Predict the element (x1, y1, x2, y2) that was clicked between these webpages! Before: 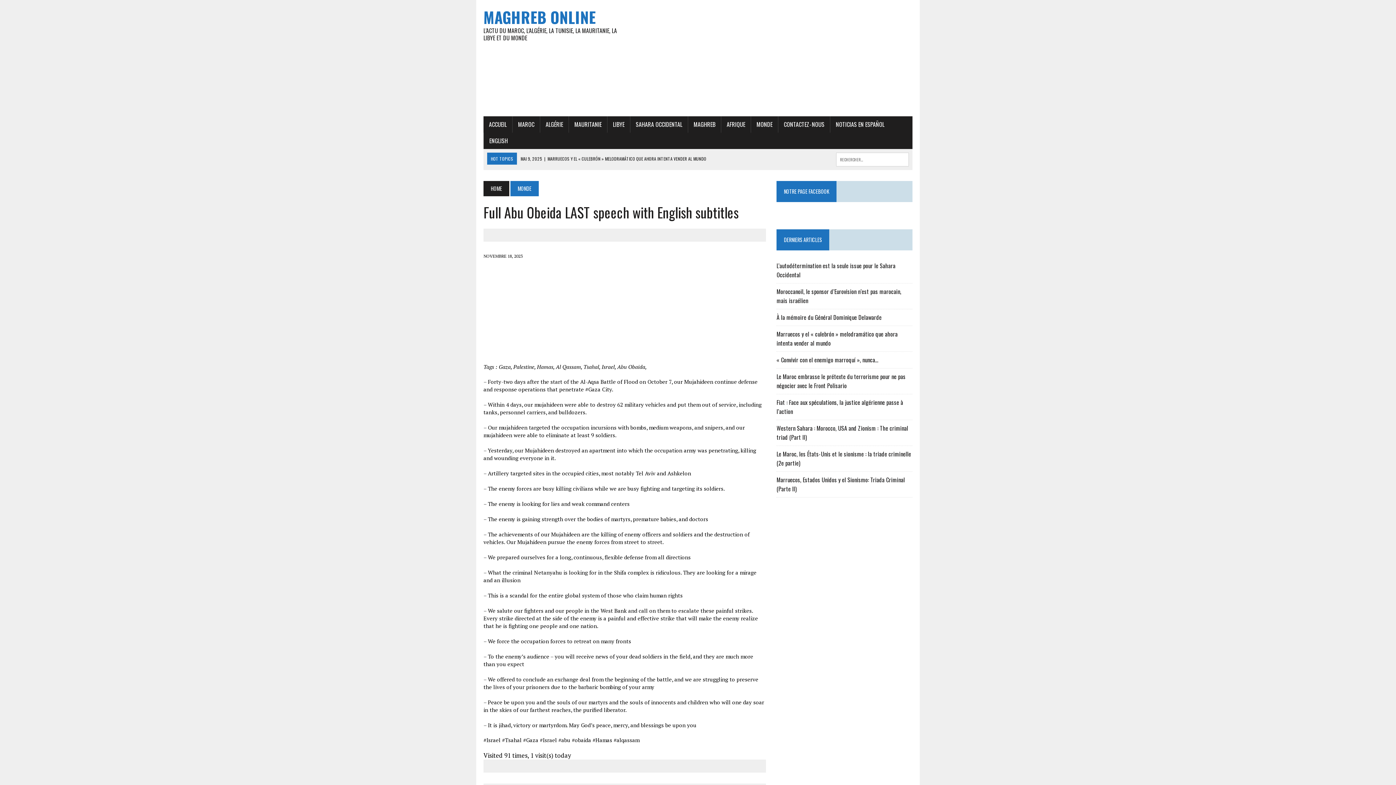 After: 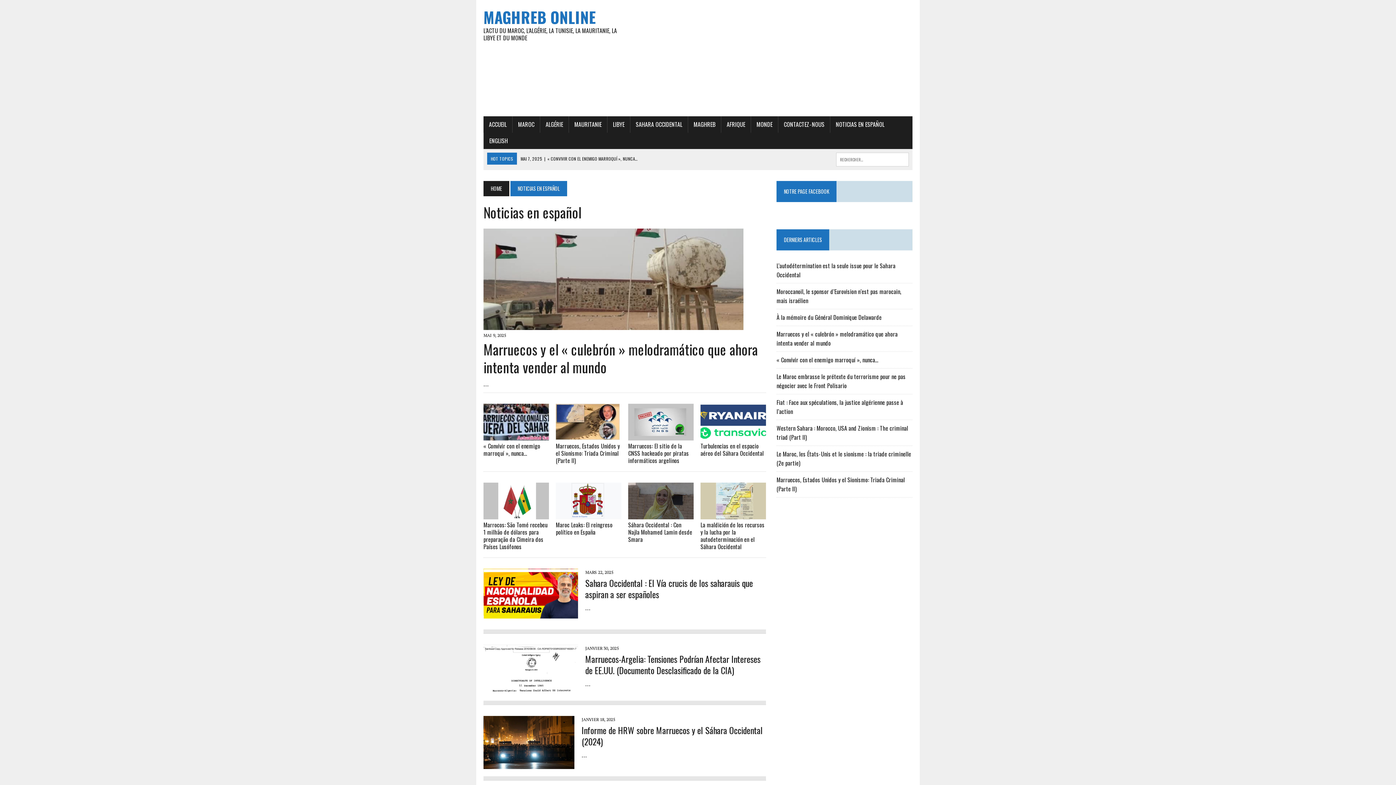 Action: bbox: (830, 116, 890, 132) label: NOTICIAS EN ESPAÑOL